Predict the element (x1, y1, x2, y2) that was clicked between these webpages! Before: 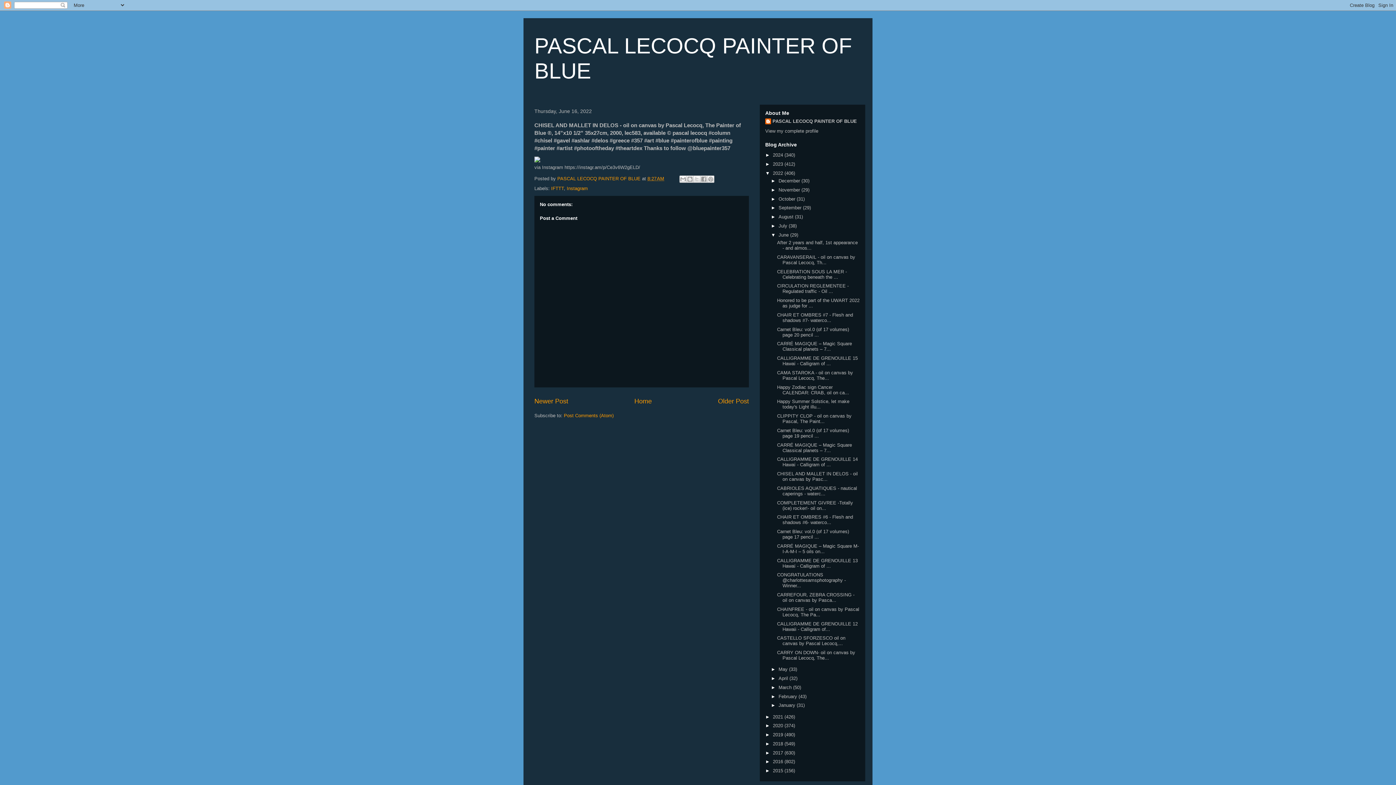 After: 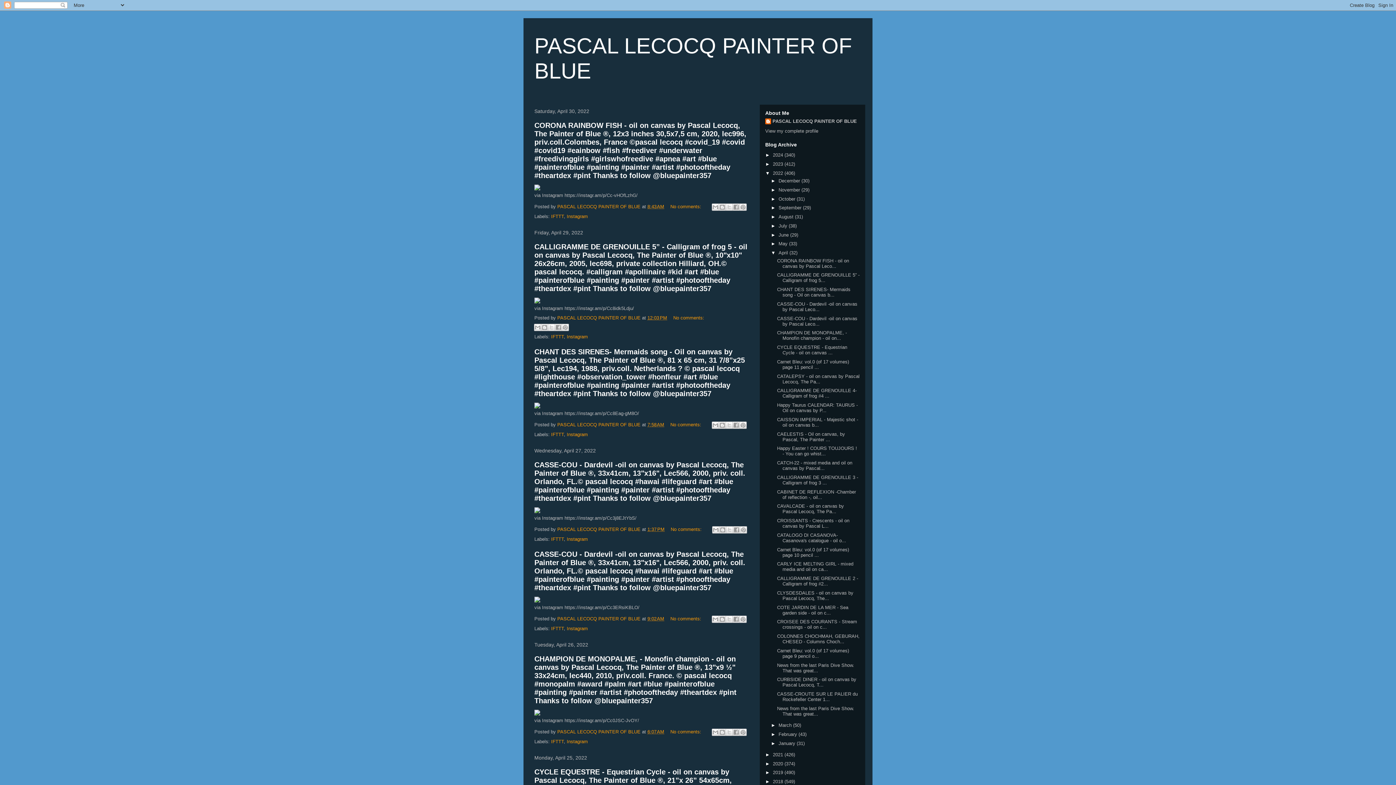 Action: label: April  bbox: (778, 676, 789, 681)